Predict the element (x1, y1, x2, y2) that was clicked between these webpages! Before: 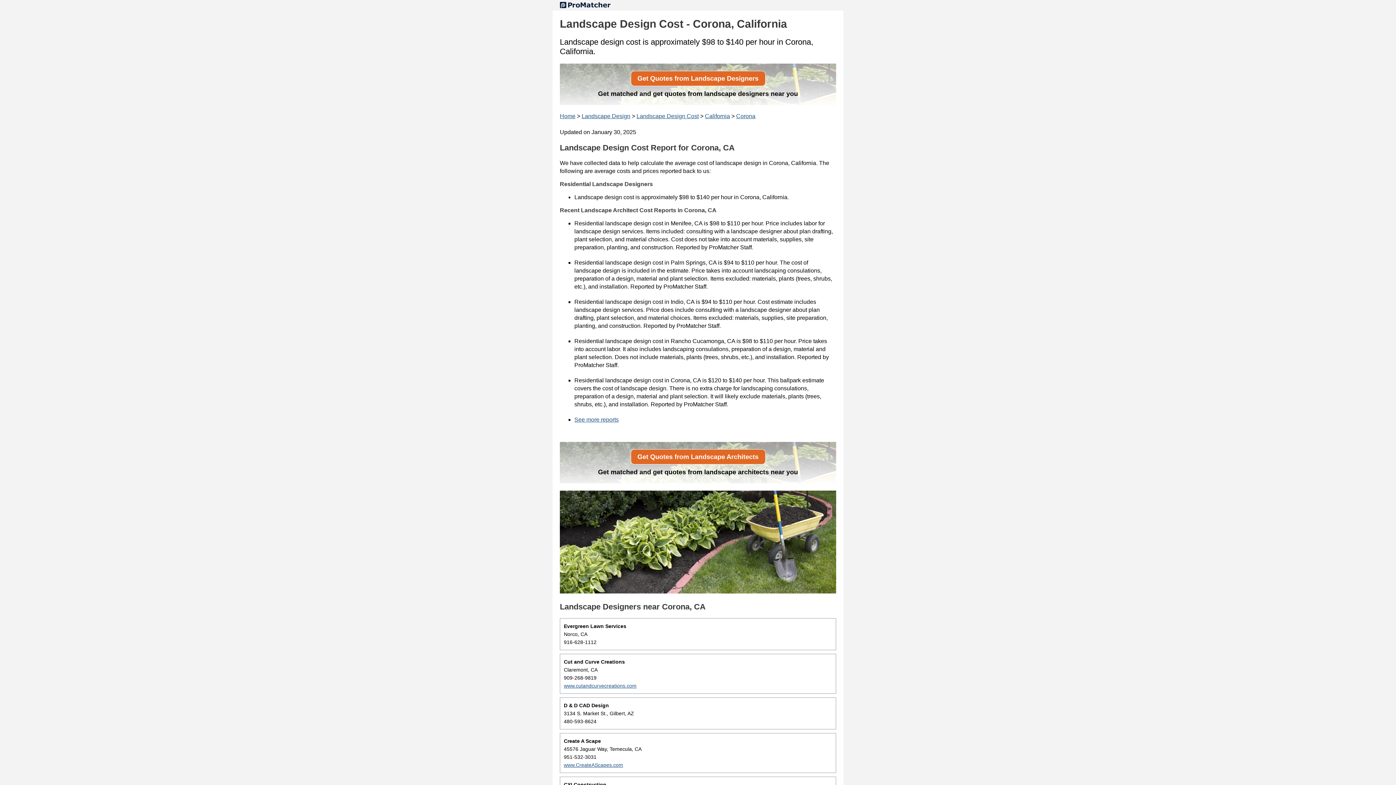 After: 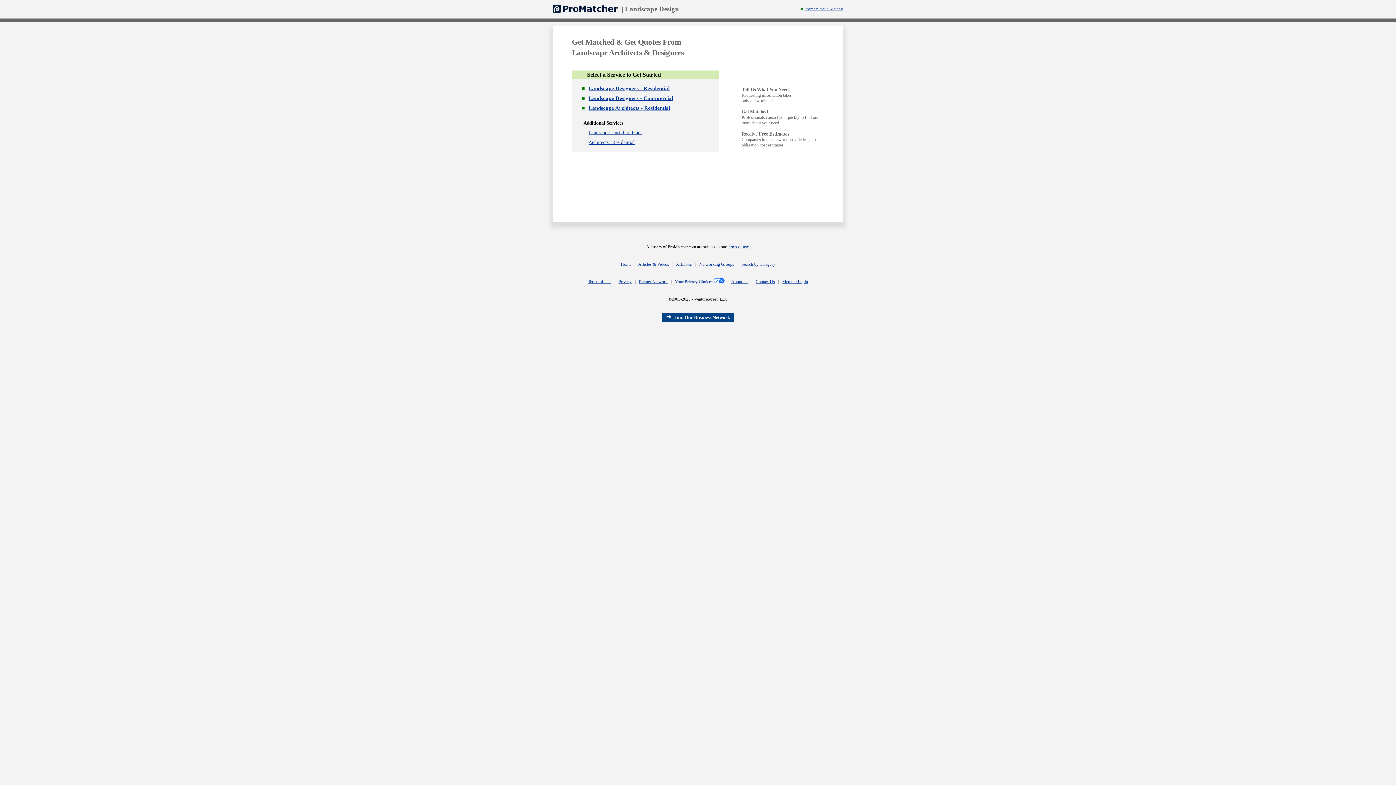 Action: label: Get Quotes from Landscape Architects bbox: (630, 449, 765, 464)